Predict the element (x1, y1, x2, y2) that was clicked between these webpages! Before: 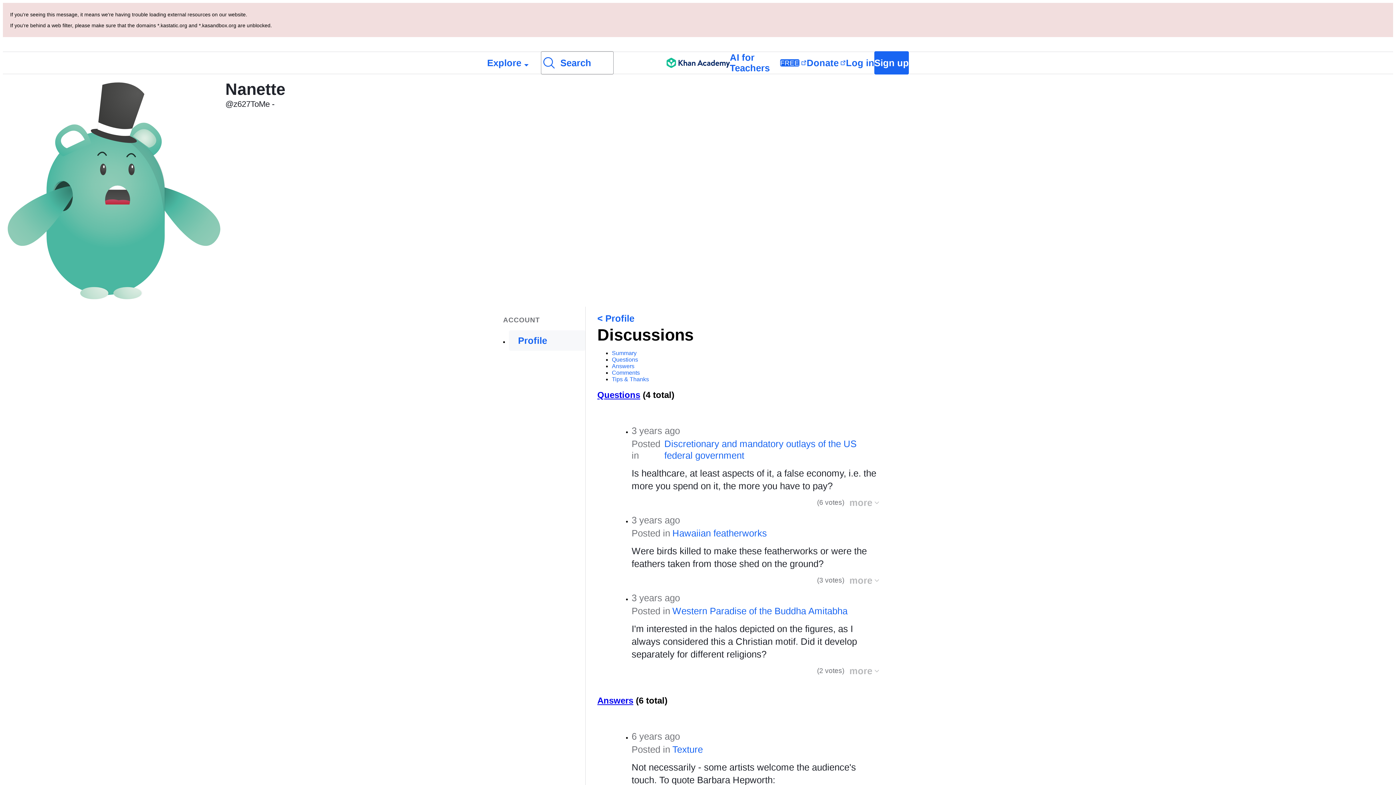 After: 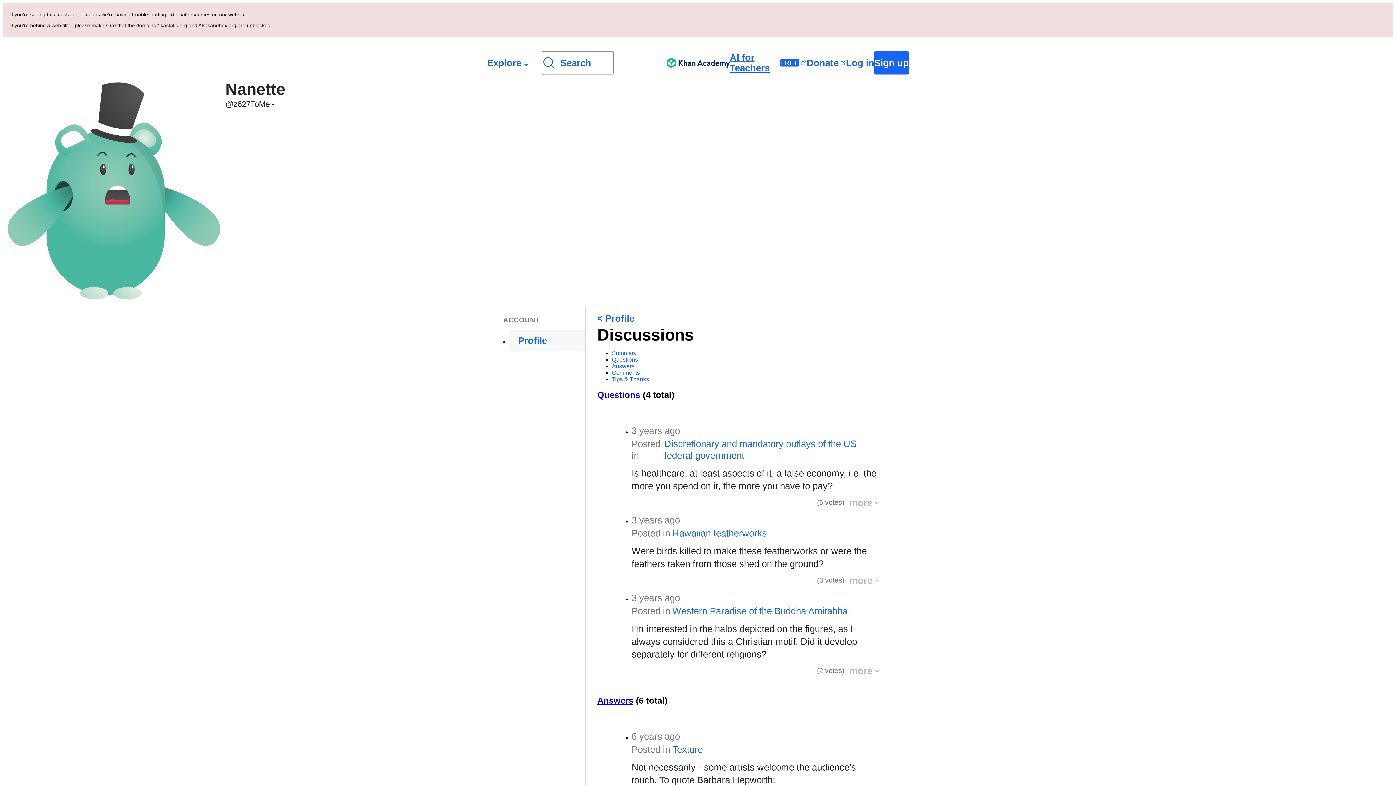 Action: bbox: (730, 52, 806, 73) label: AI for Teachers
FREE